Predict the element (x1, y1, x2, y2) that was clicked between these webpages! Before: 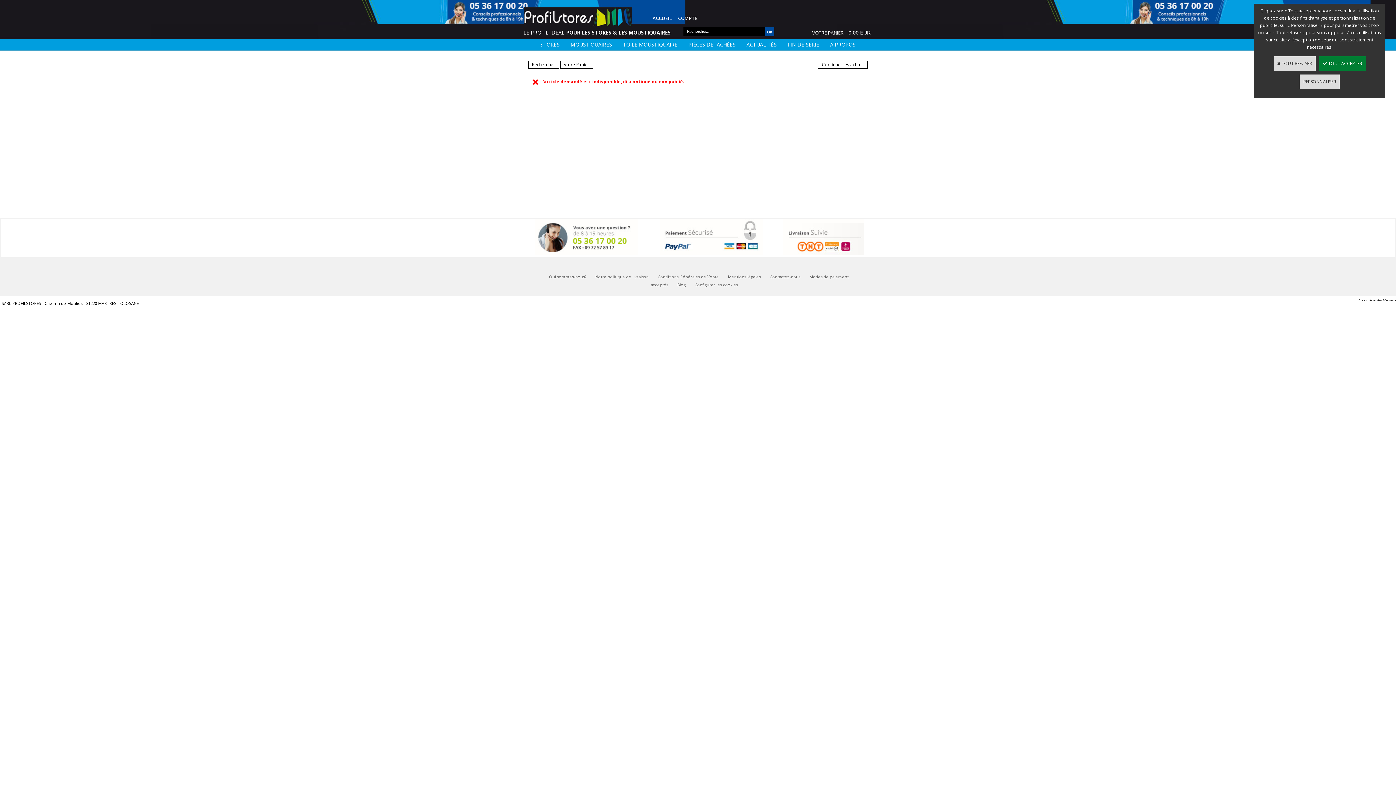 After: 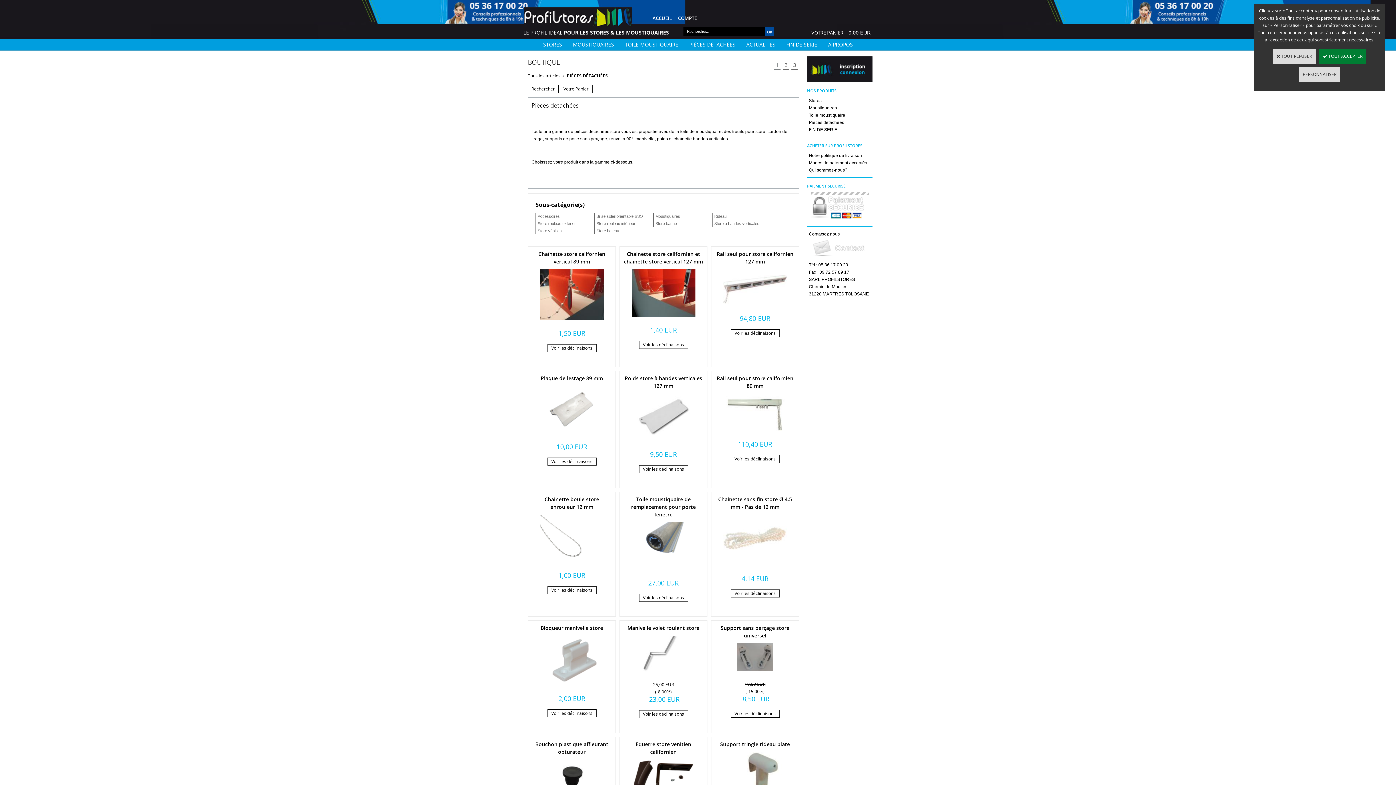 Action: label: PIÈCES DÉTACHÉES bbox: (683, 38, 741, 50)